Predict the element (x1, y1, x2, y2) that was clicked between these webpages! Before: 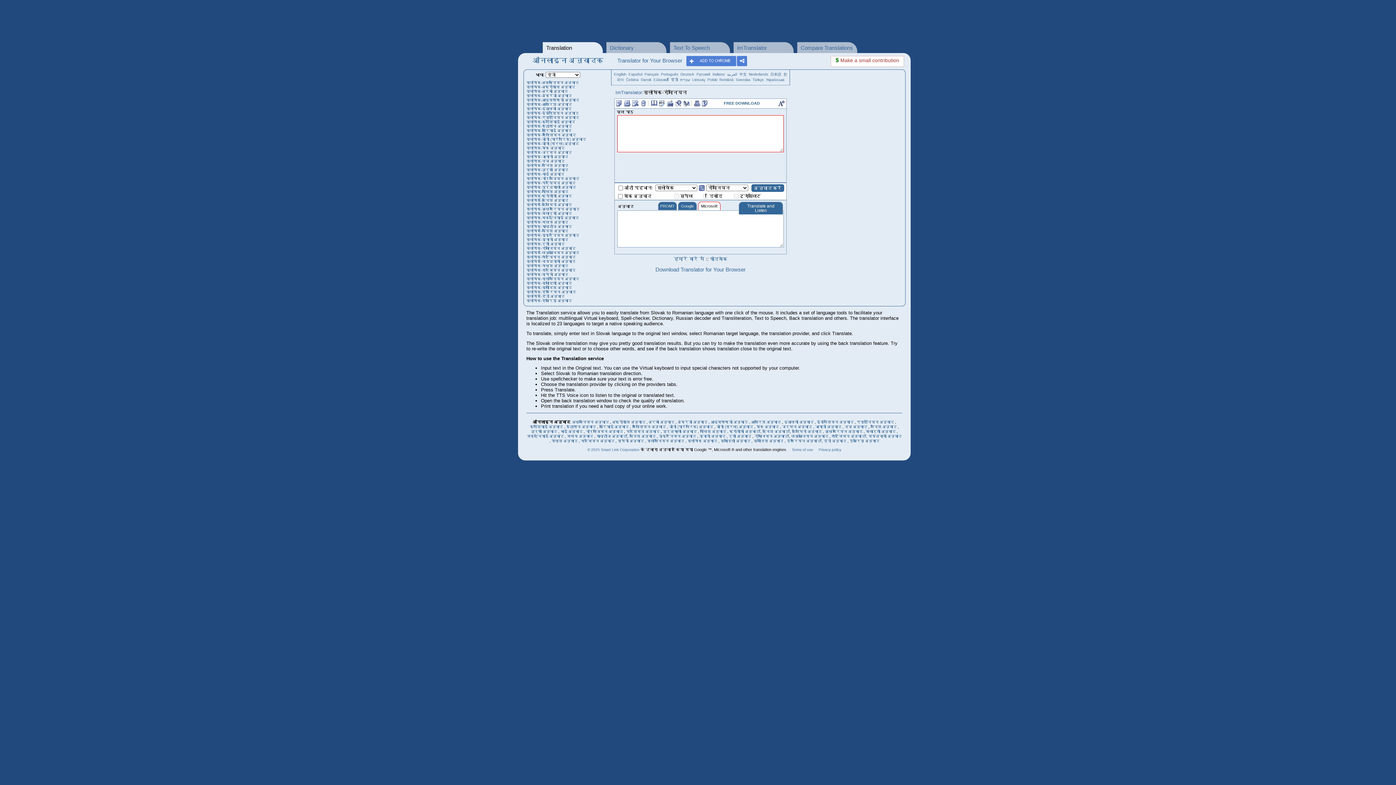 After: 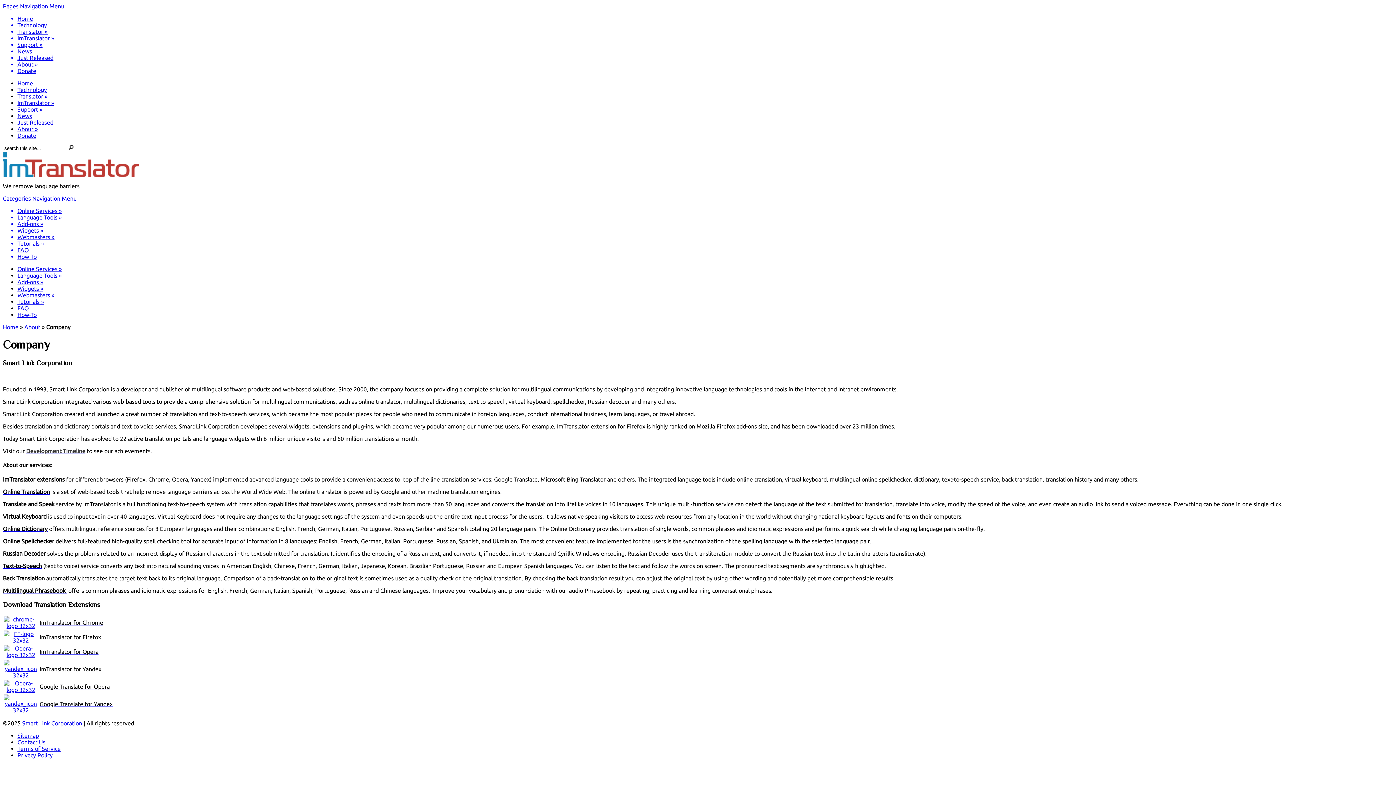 Action: bbox: (674, 256, 704, 261) label: हमारे बारे में